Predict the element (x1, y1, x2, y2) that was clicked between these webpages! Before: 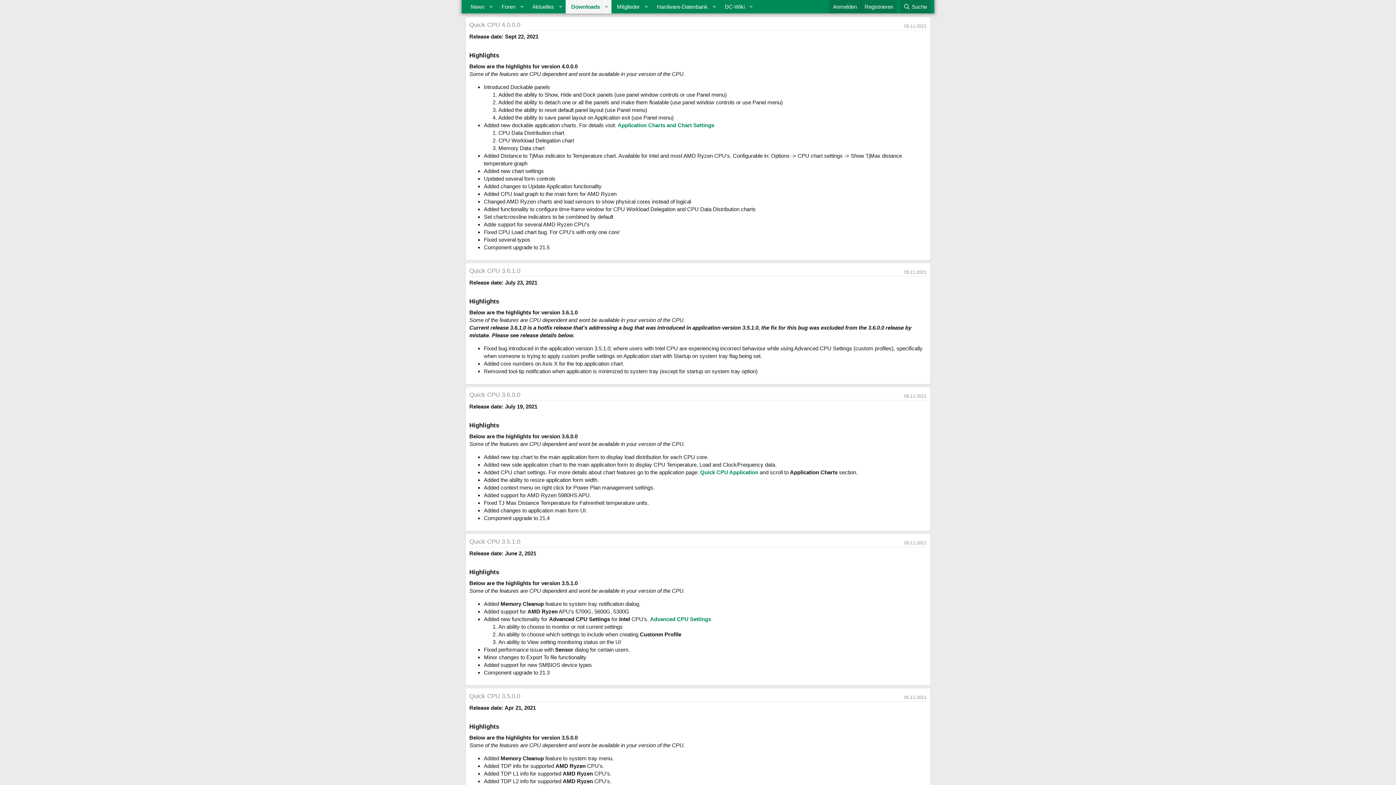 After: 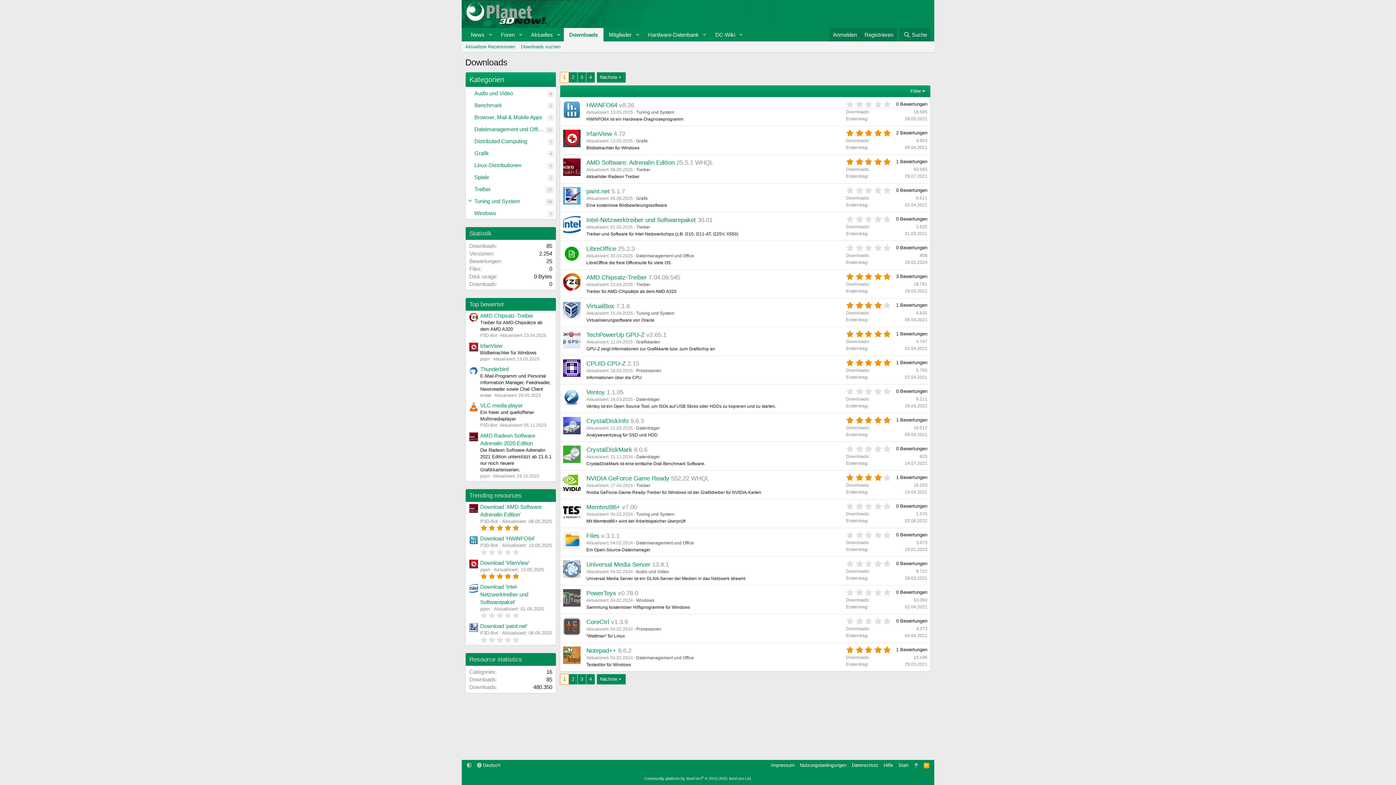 Action: bbox: (565, 0, 601, 13) label: Downloads